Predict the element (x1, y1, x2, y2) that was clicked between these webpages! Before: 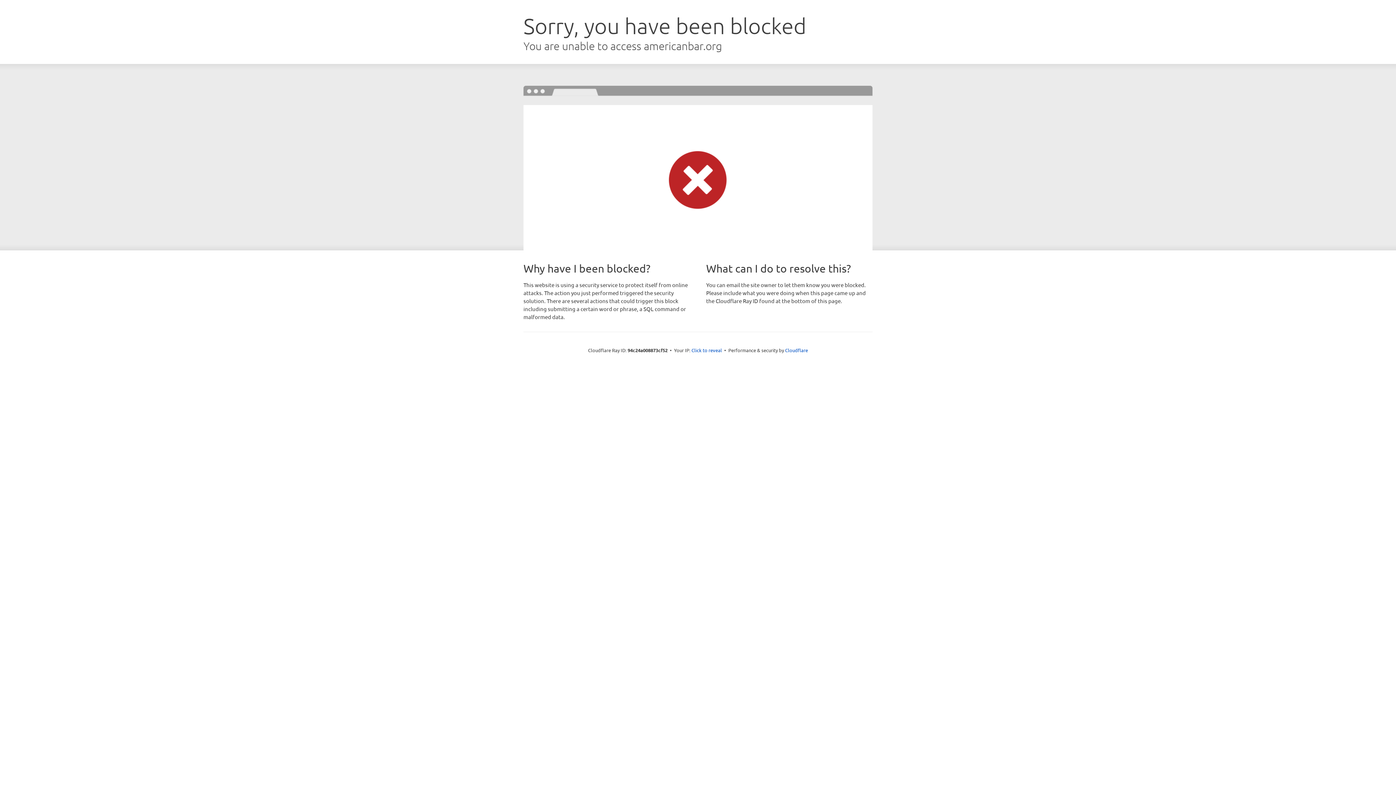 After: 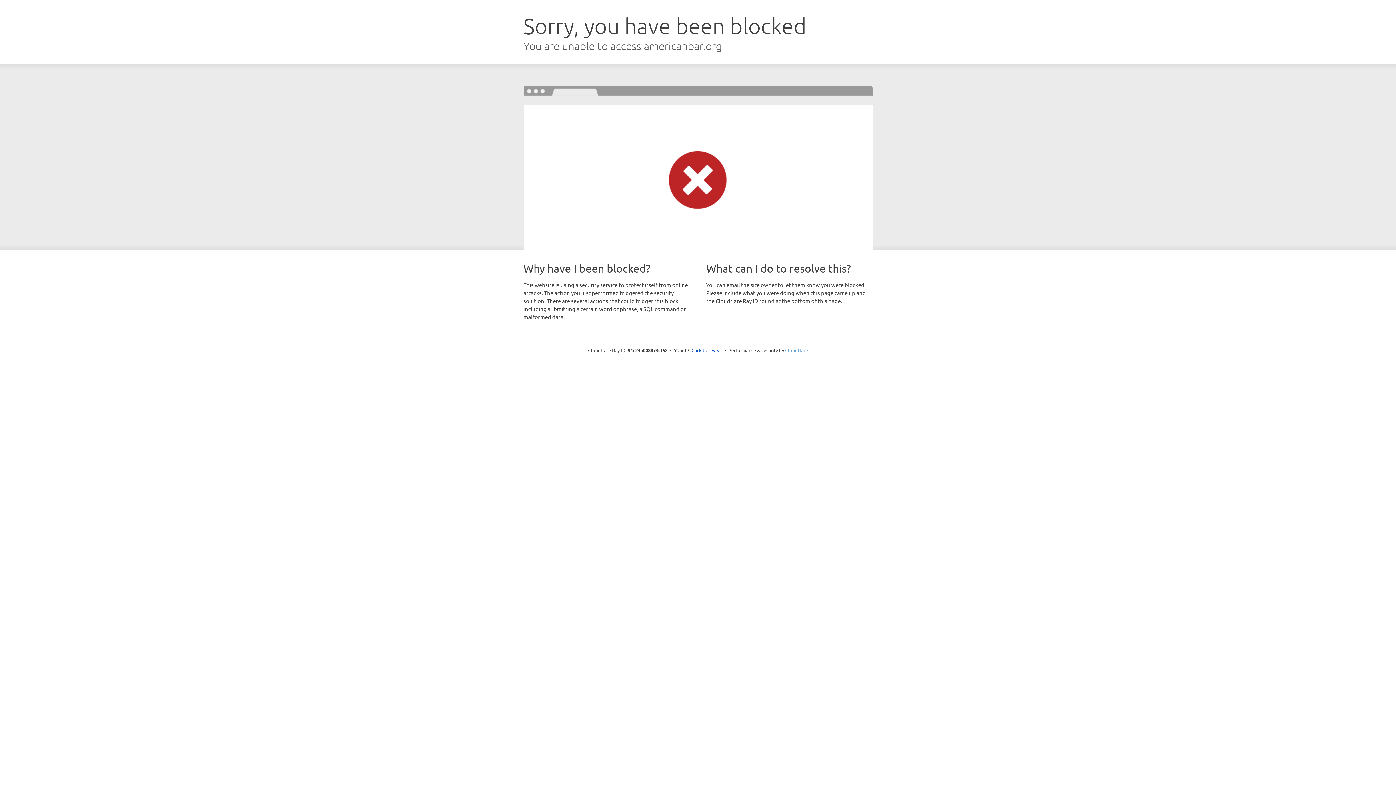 Action: label: Cloudflare bbox: (785, 347, 808, 353)